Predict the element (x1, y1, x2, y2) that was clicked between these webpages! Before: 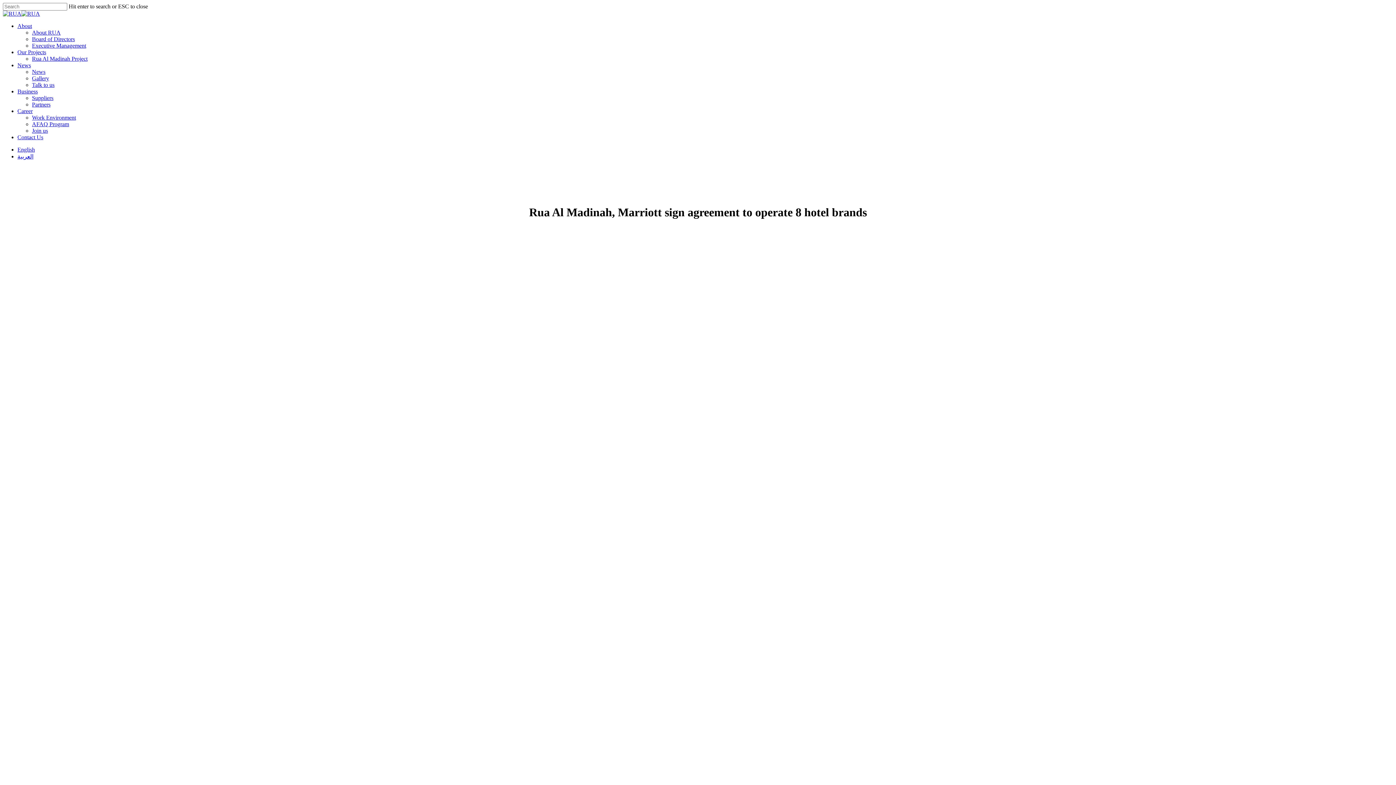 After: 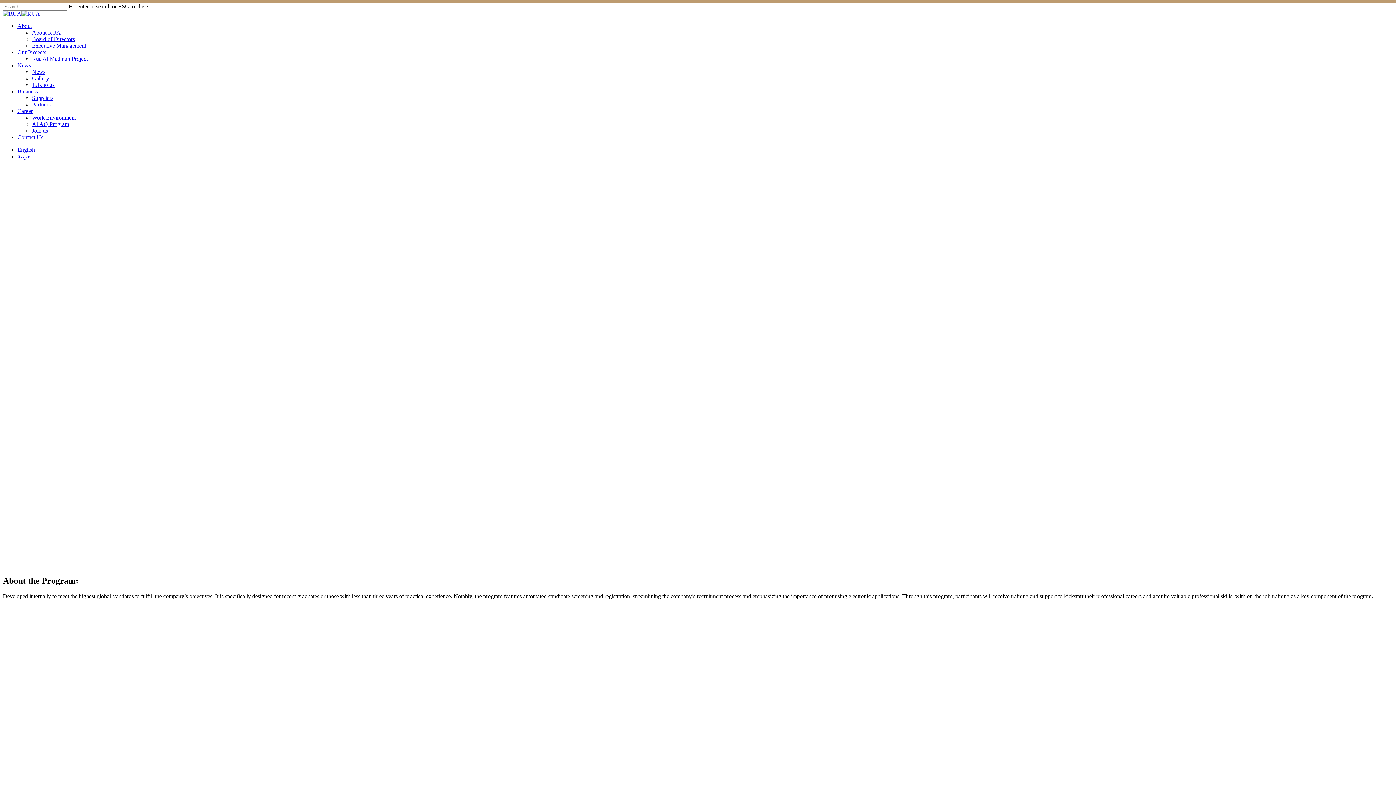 Action: label: AFAQ Program bbox: (32, 121, 69, 127)